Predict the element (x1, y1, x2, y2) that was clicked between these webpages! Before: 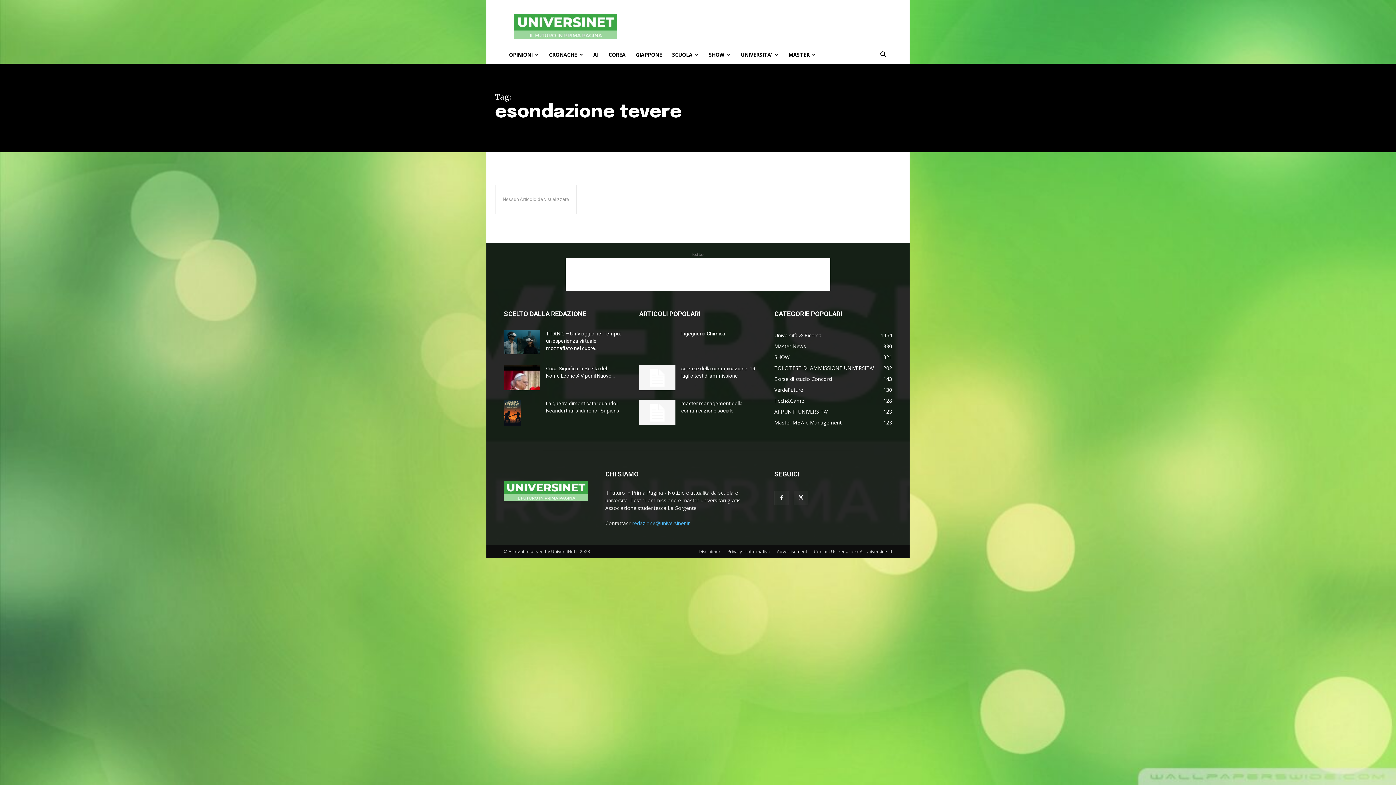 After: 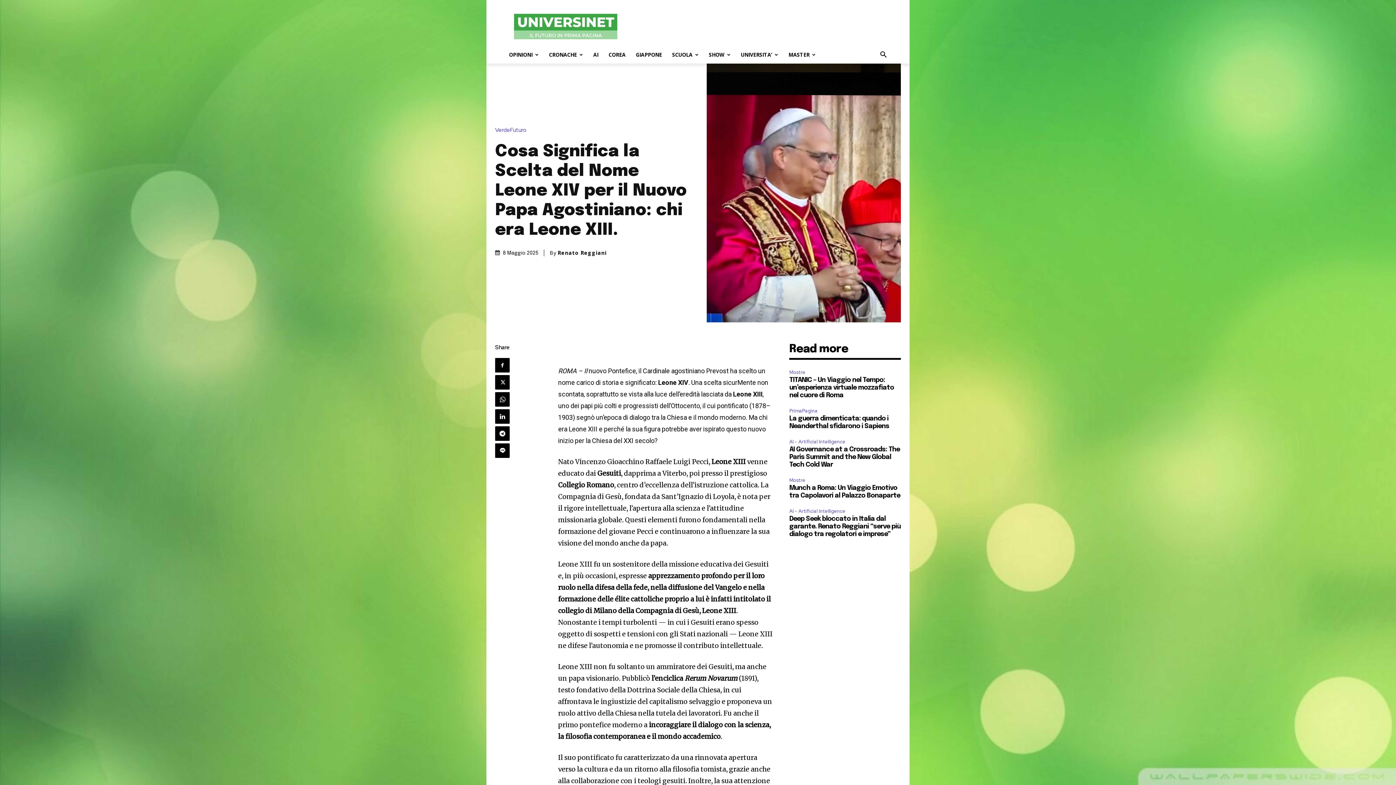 Action: bbox: (504, 365, 540, 390)